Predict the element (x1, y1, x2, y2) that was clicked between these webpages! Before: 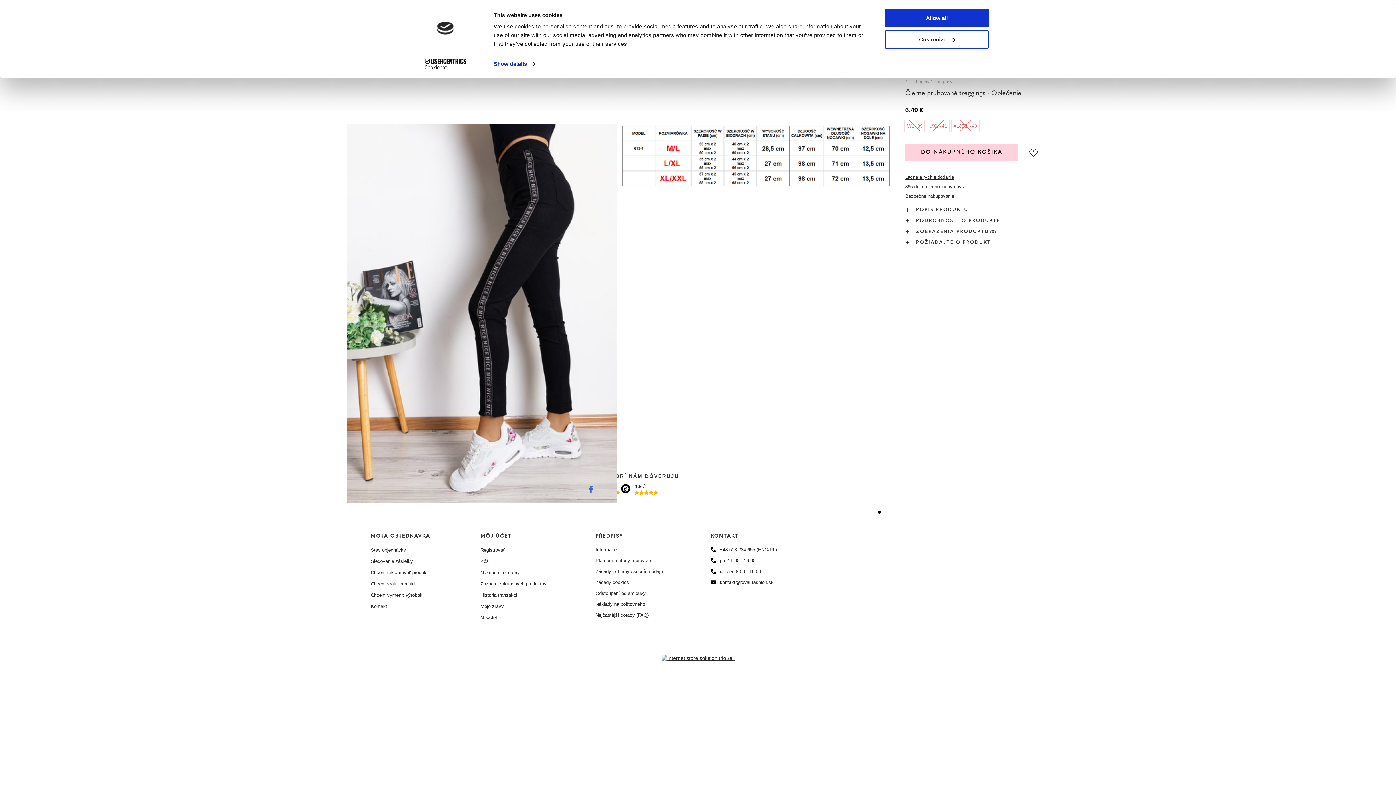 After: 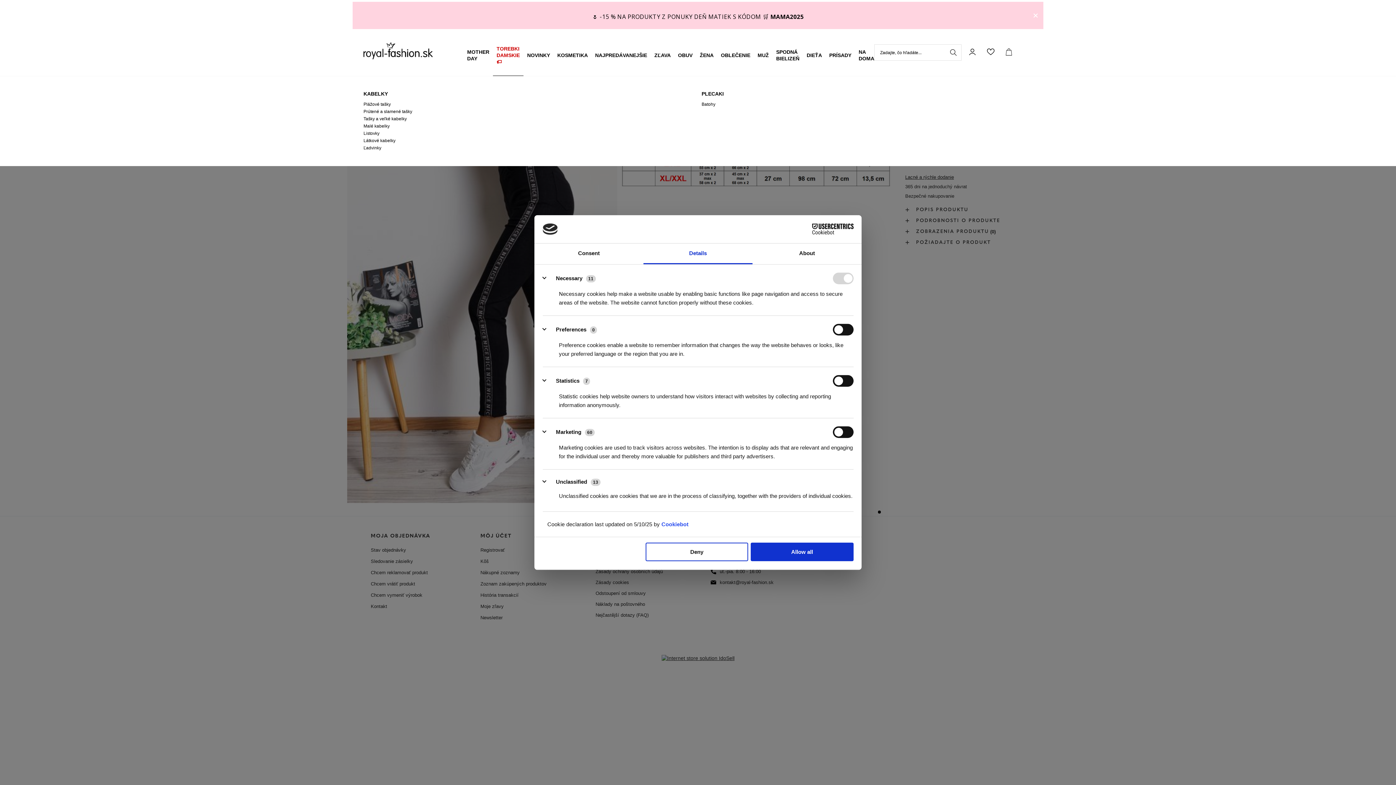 Action: bbox: (493, 58, 535, 69) label: Show details